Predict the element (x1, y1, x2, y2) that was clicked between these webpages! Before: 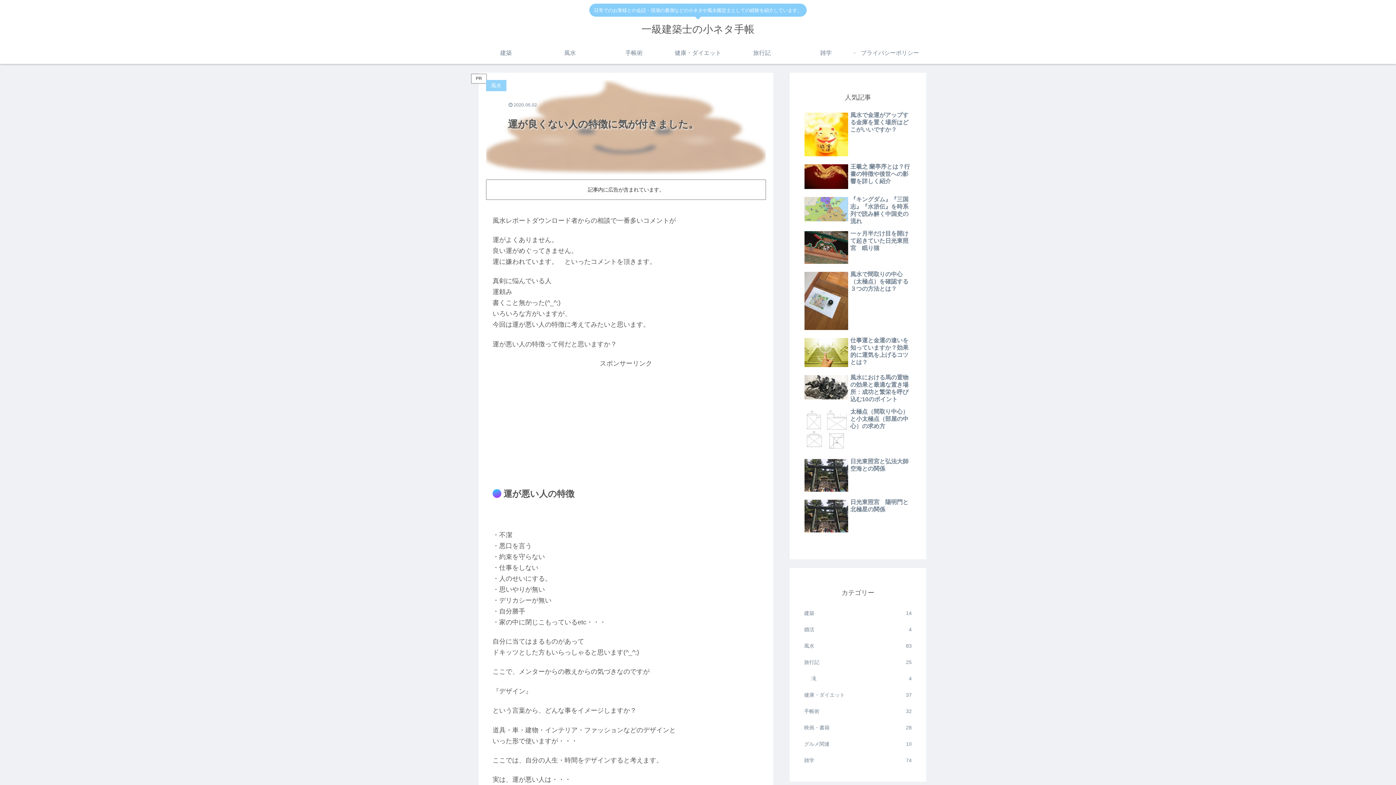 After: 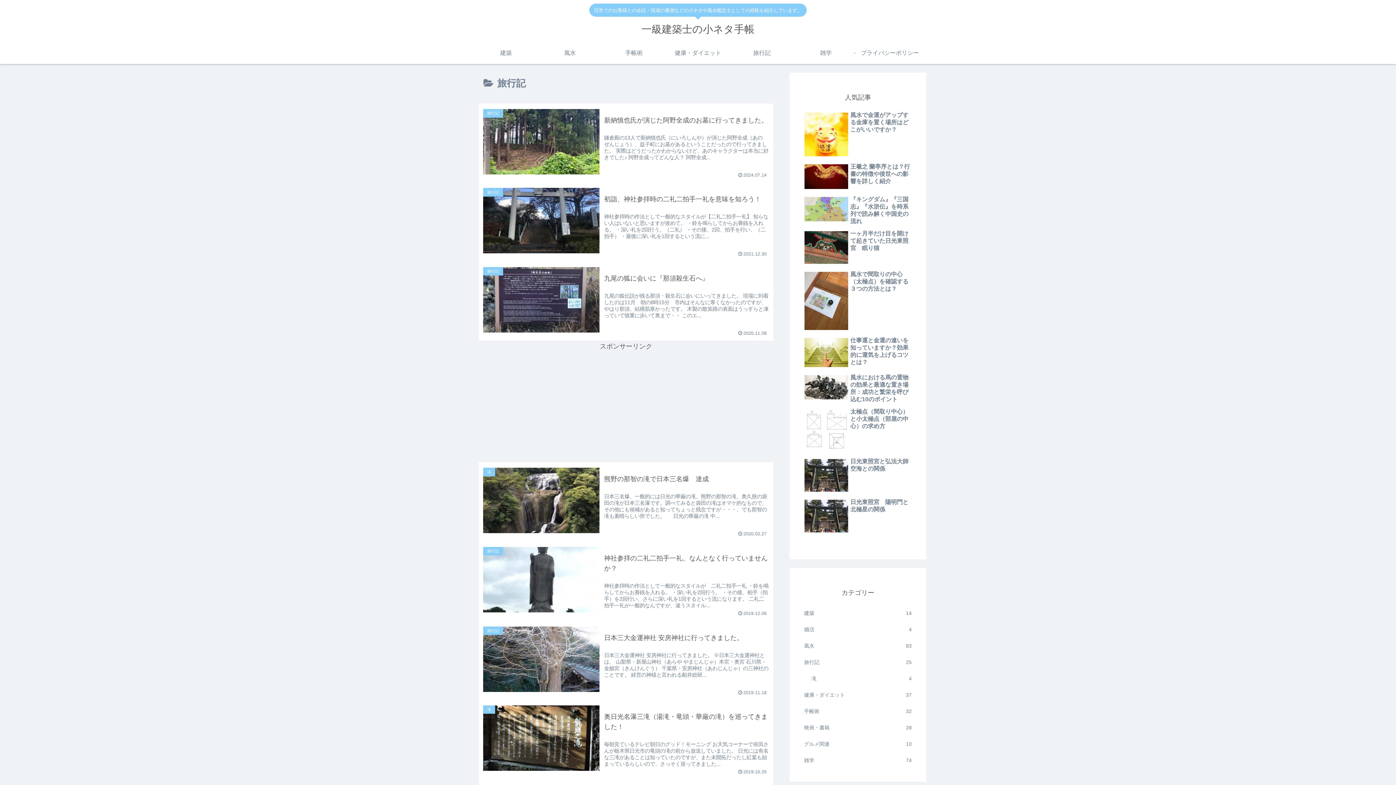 Action: bbox: (802, 654, 913, 670) label: 旅行記
25